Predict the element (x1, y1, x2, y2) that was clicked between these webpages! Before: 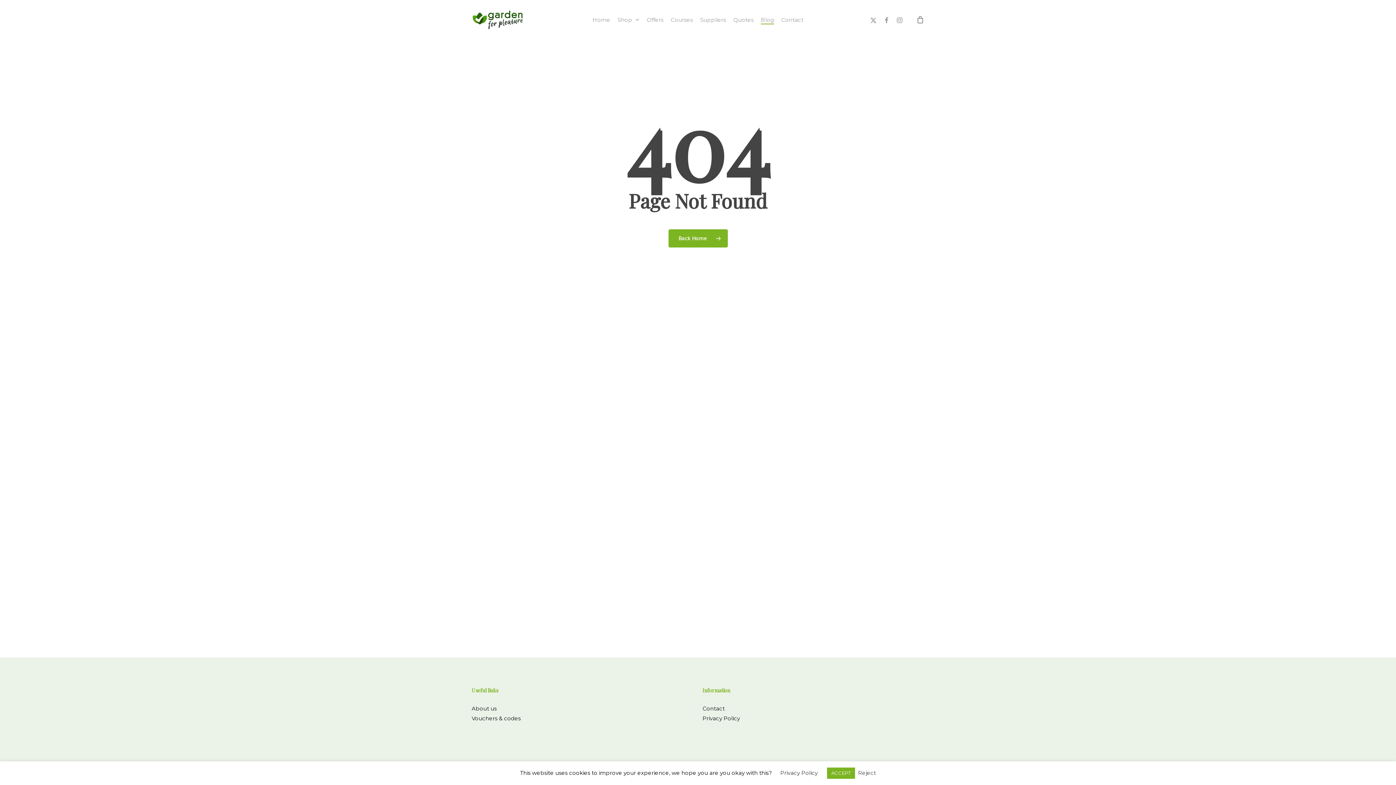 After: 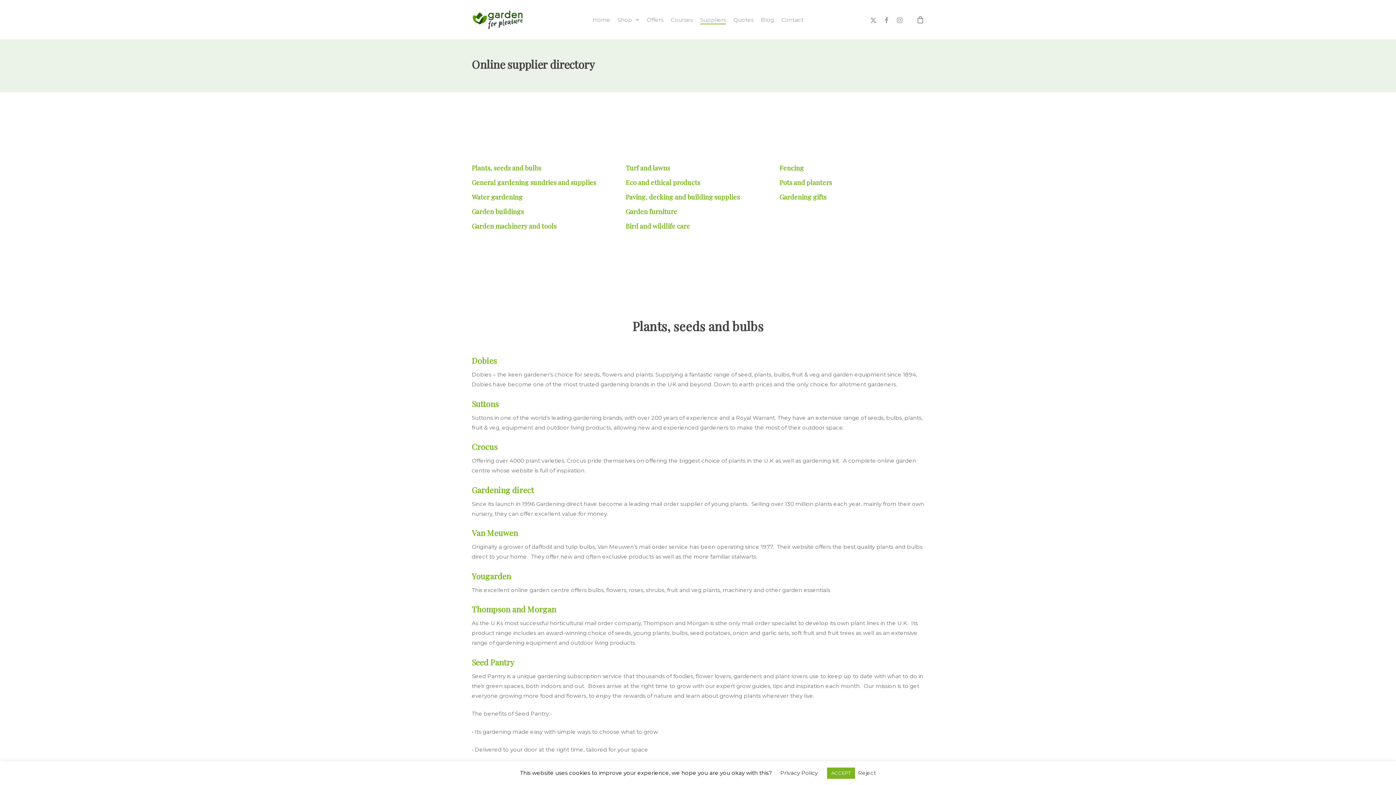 Action: label: Suppliers bbox: (700, 15, 726, 23)